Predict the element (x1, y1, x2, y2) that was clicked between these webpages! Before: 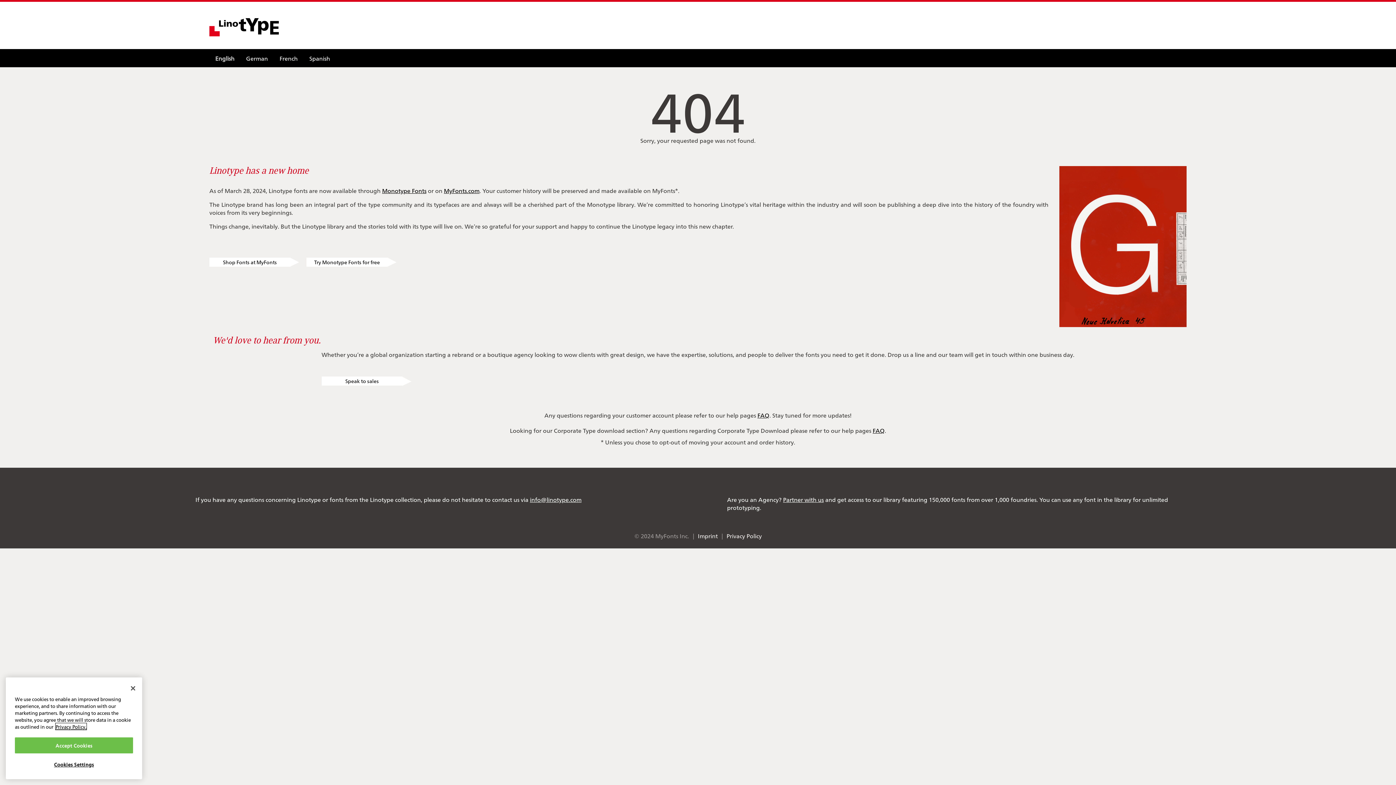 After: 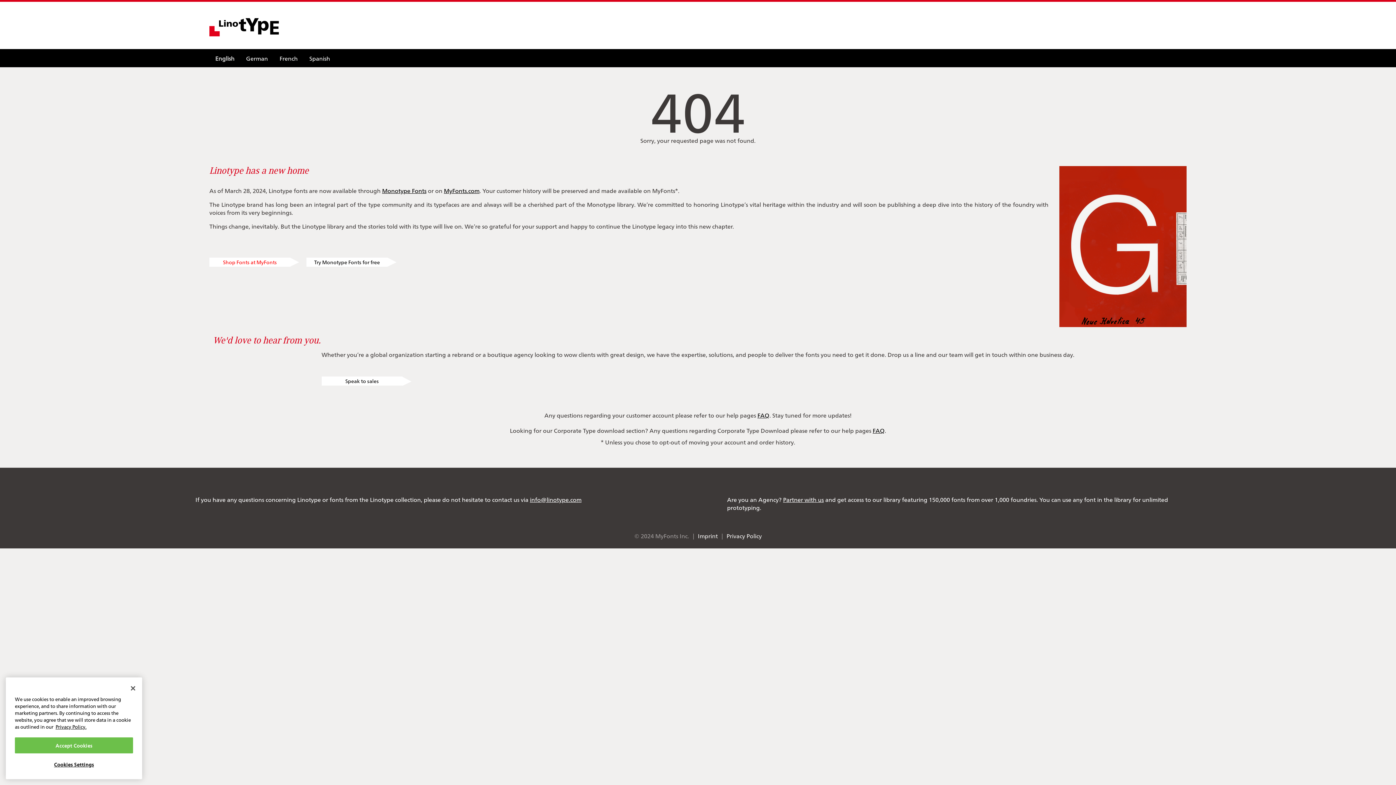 Action: label: Shop Fonts at MyFonts bbox: (209, 257, 290, 266)